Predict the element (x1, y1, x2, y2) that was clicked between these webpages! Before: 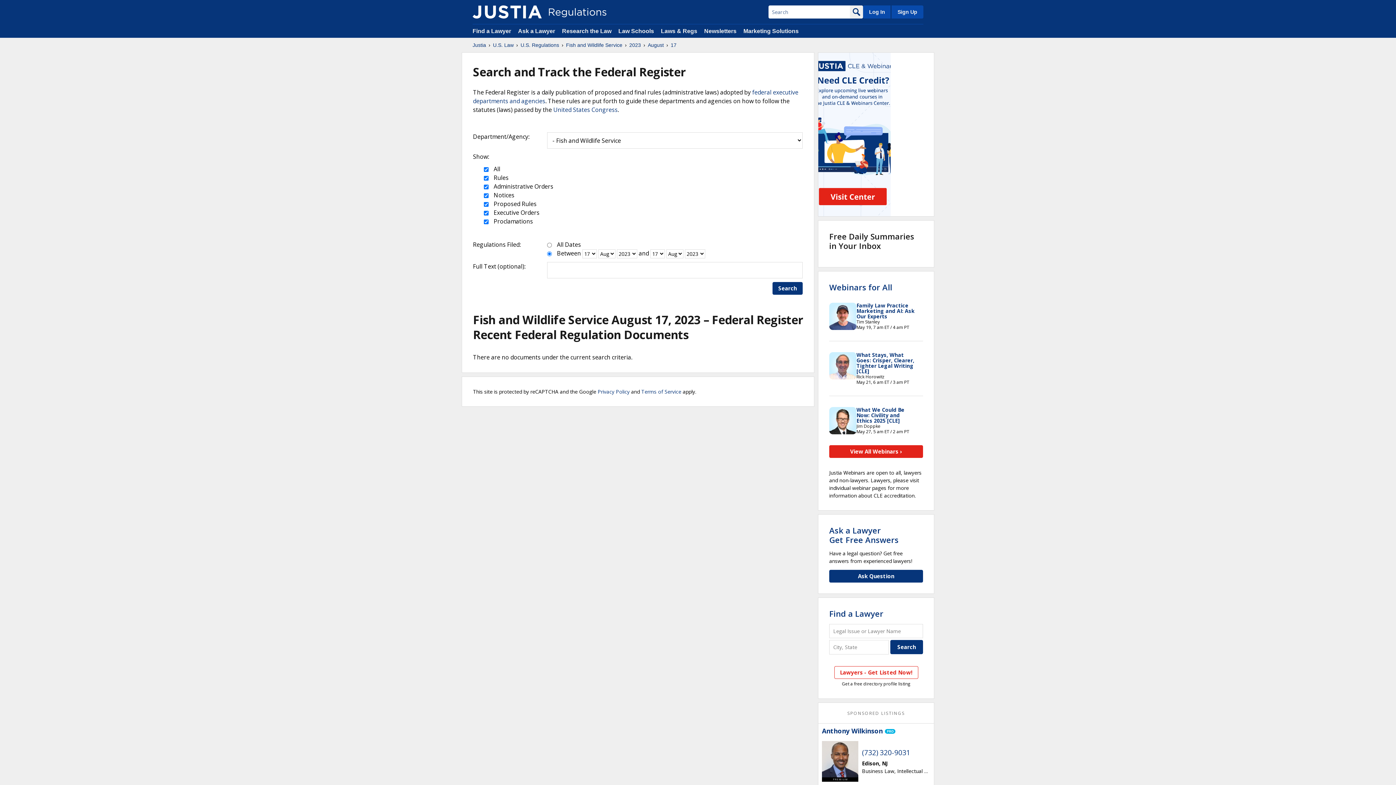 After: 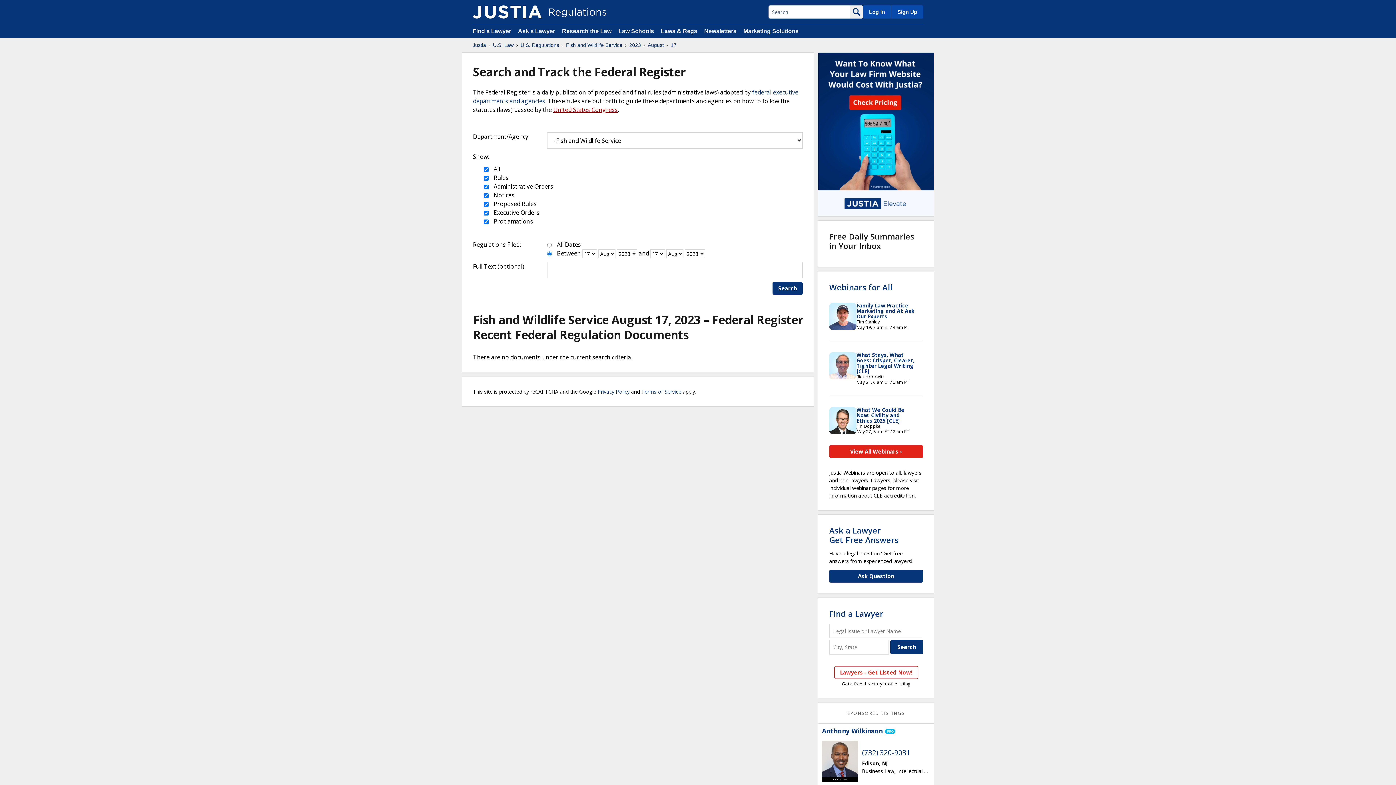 Action: bbox: (553, 105, 617, 113) label: United States Congress